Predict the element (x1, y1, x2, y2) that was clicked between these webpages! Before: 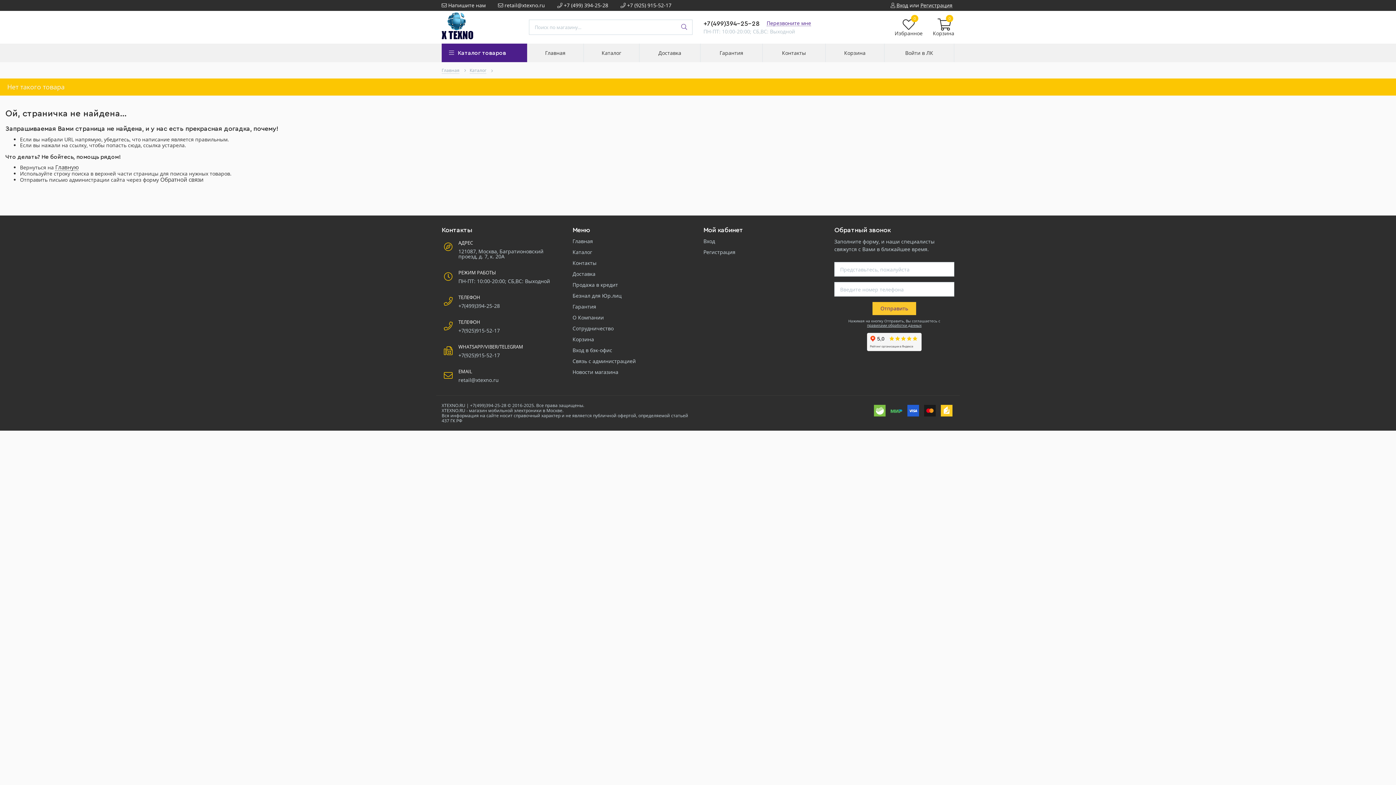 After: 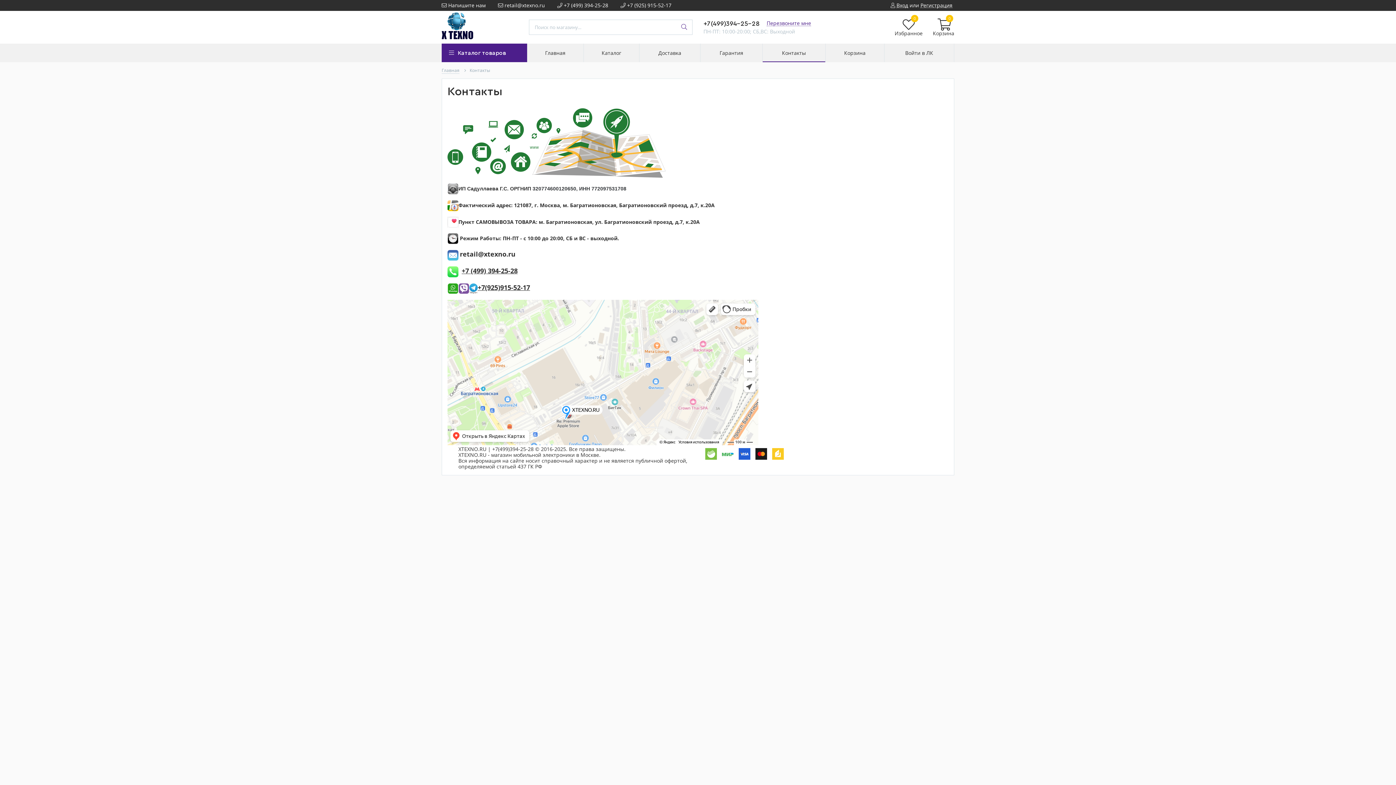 Action: bbox: (762, 43, 825, 62) label: Контакты